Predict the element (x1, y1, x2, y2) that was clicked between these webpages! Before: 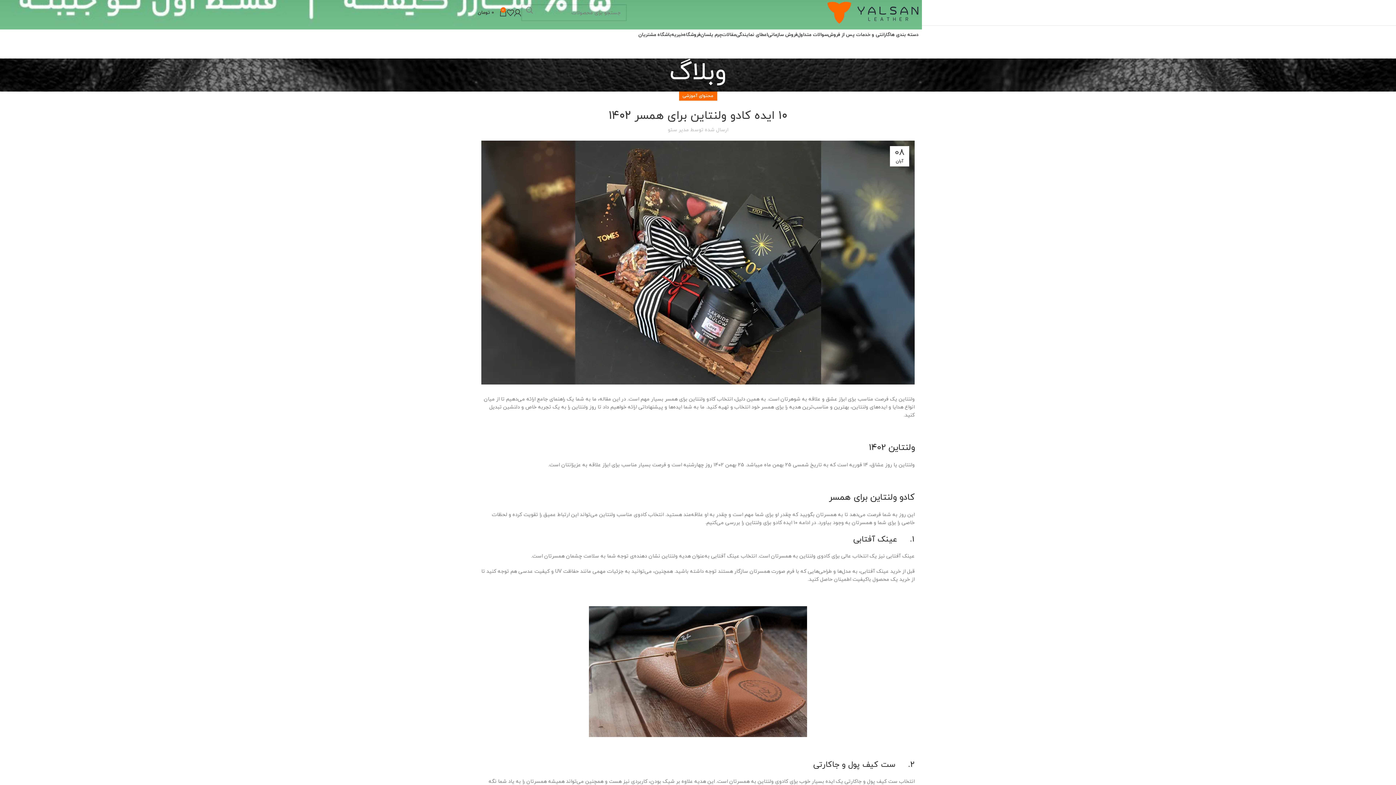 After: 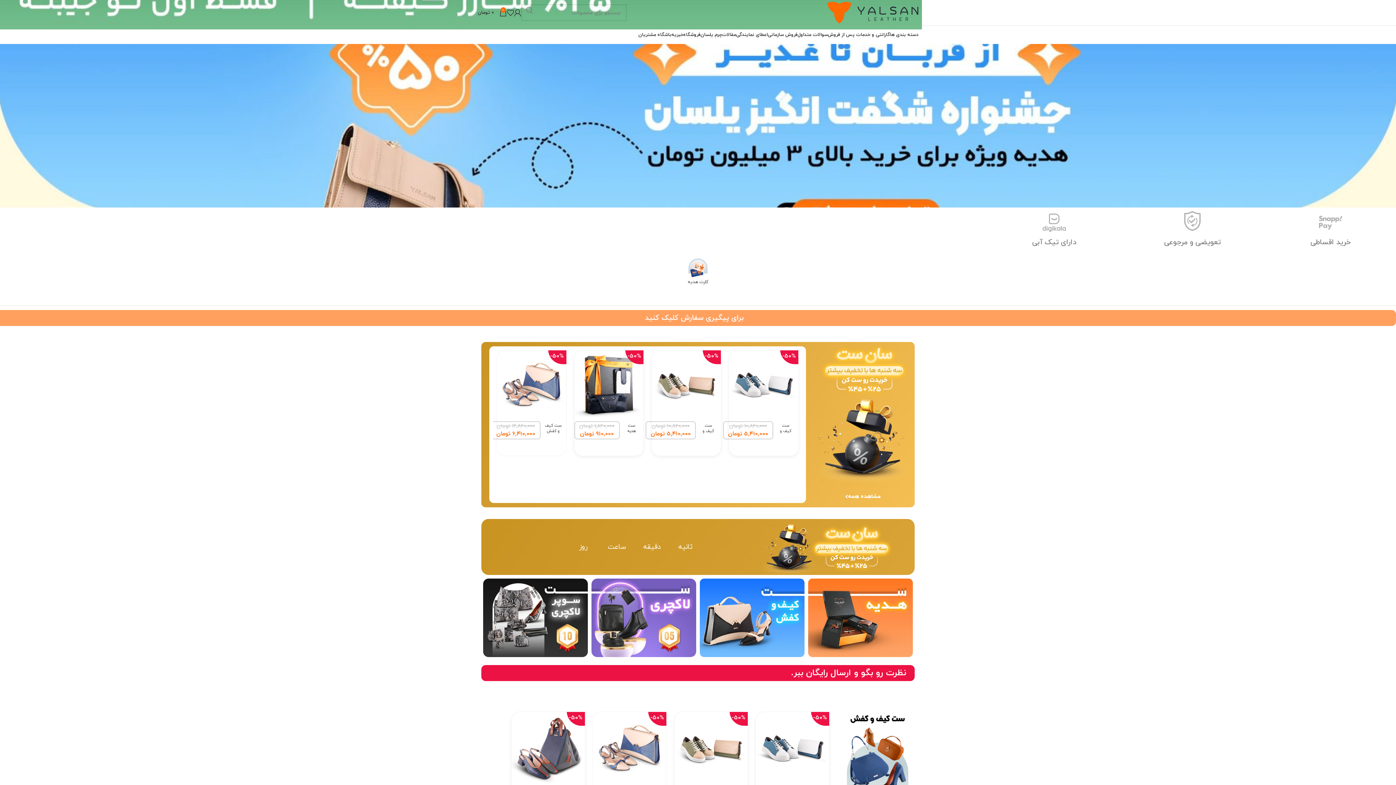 Action: bbox: (827, 8, 918, 15) label: لوگو سایت